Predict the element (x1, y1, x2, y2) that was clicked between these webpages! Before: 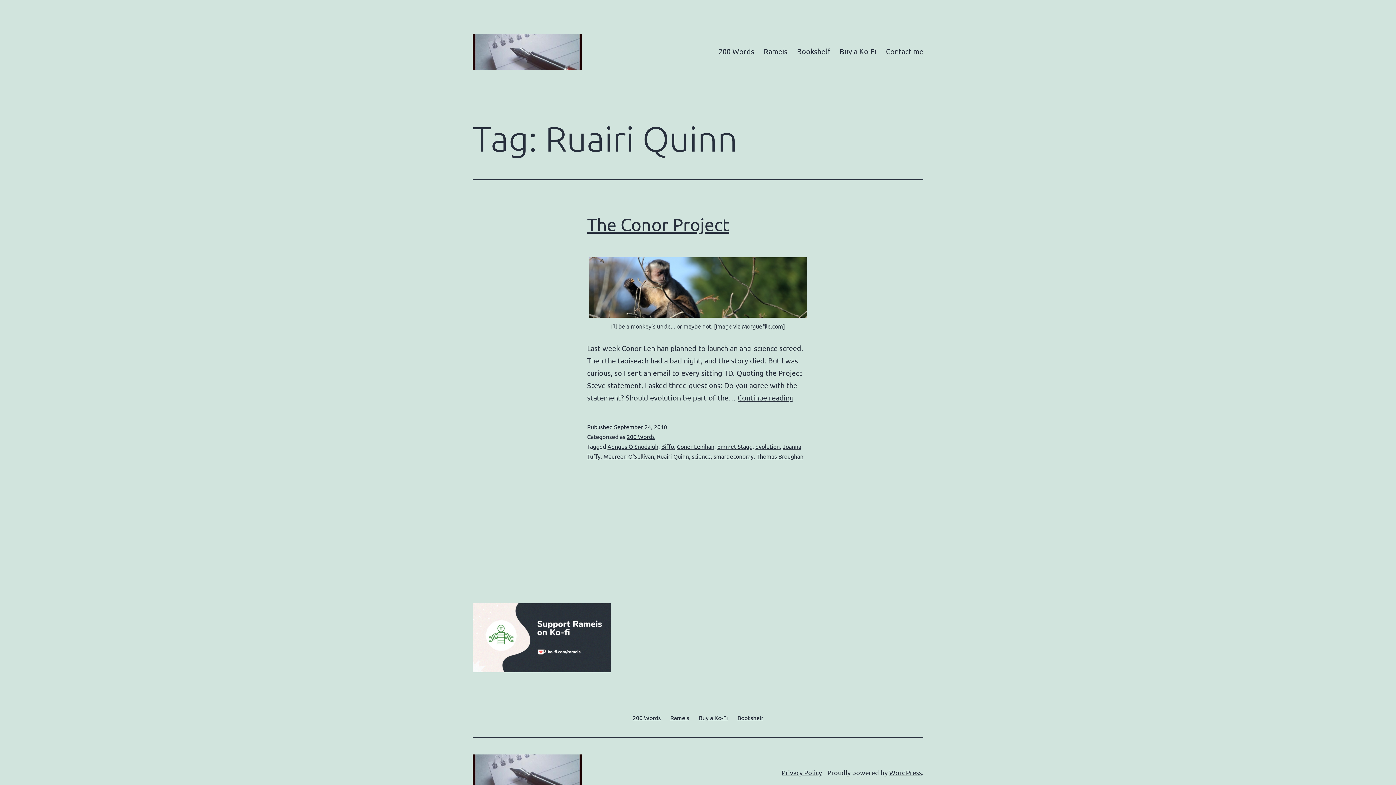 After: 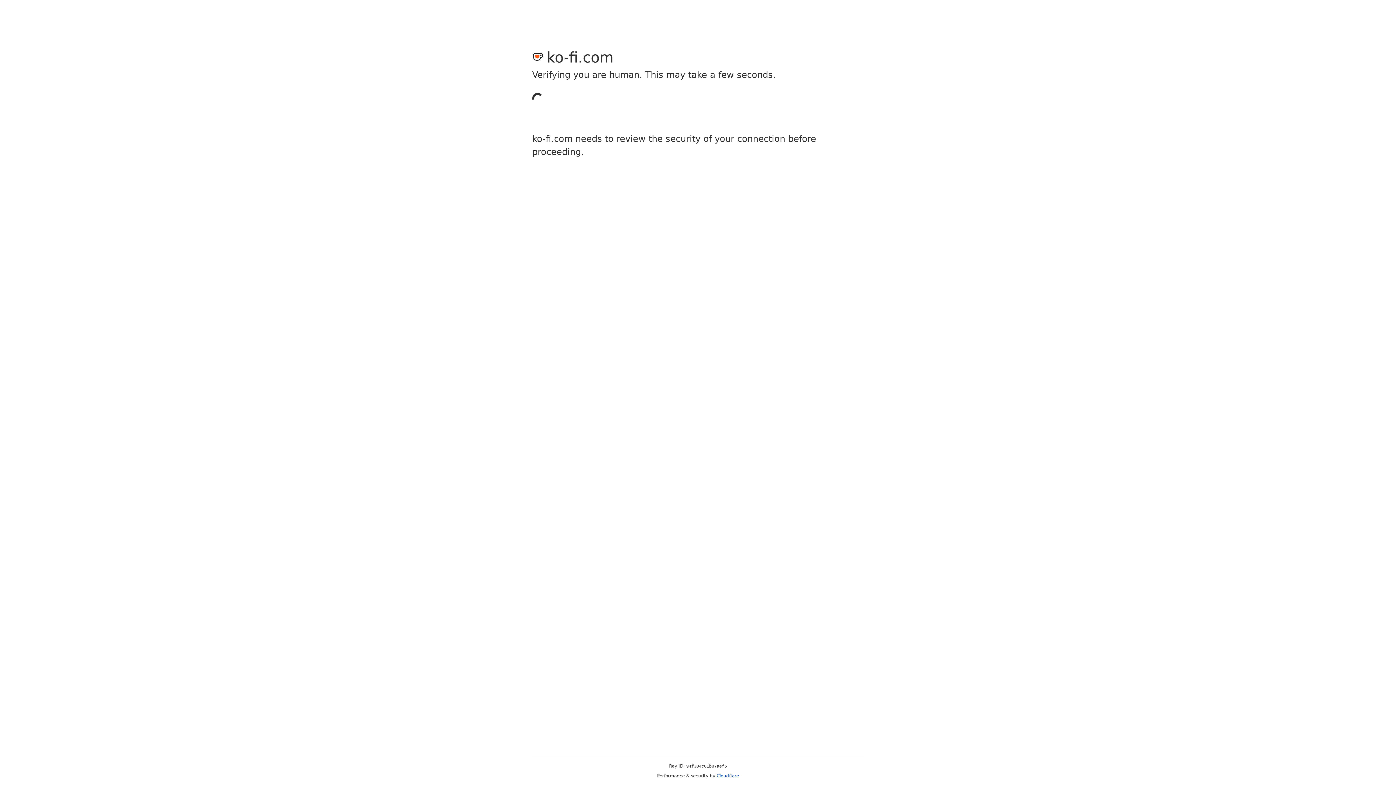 Action: label: Buy a Ko-Fi bbox: (694, 708, 732, 727)